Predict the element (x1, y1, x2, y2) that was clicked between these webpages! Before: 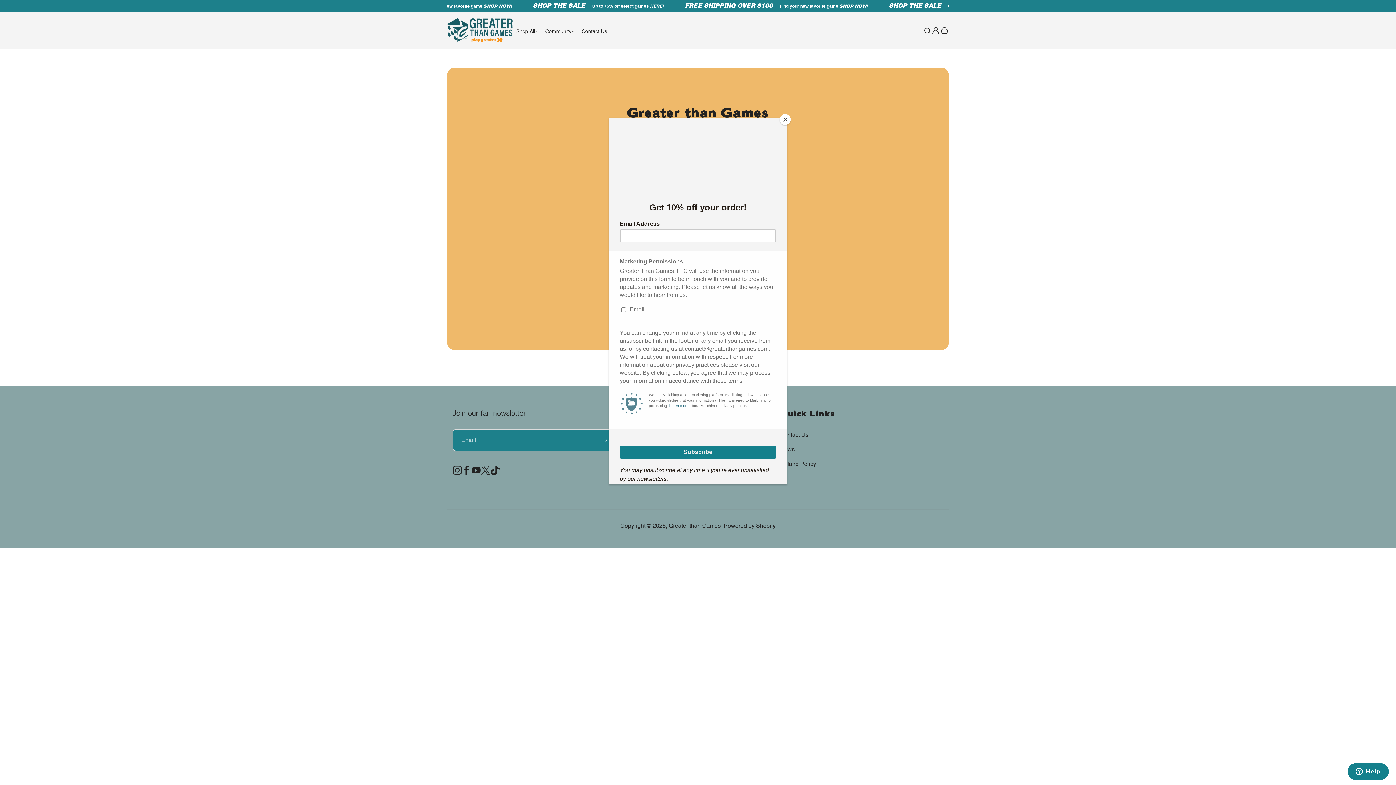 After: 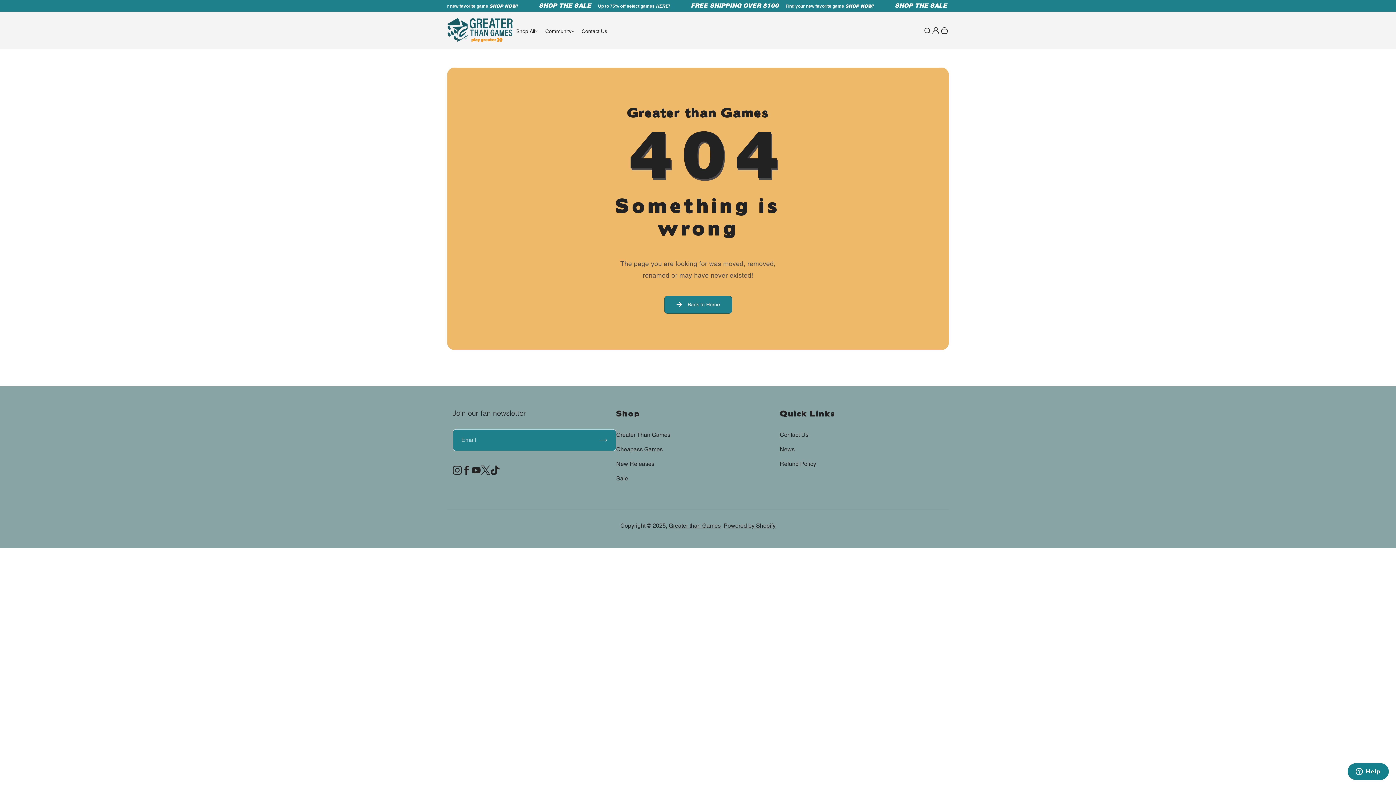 Action: label: Close bbox: (780, 114, 790, 125)